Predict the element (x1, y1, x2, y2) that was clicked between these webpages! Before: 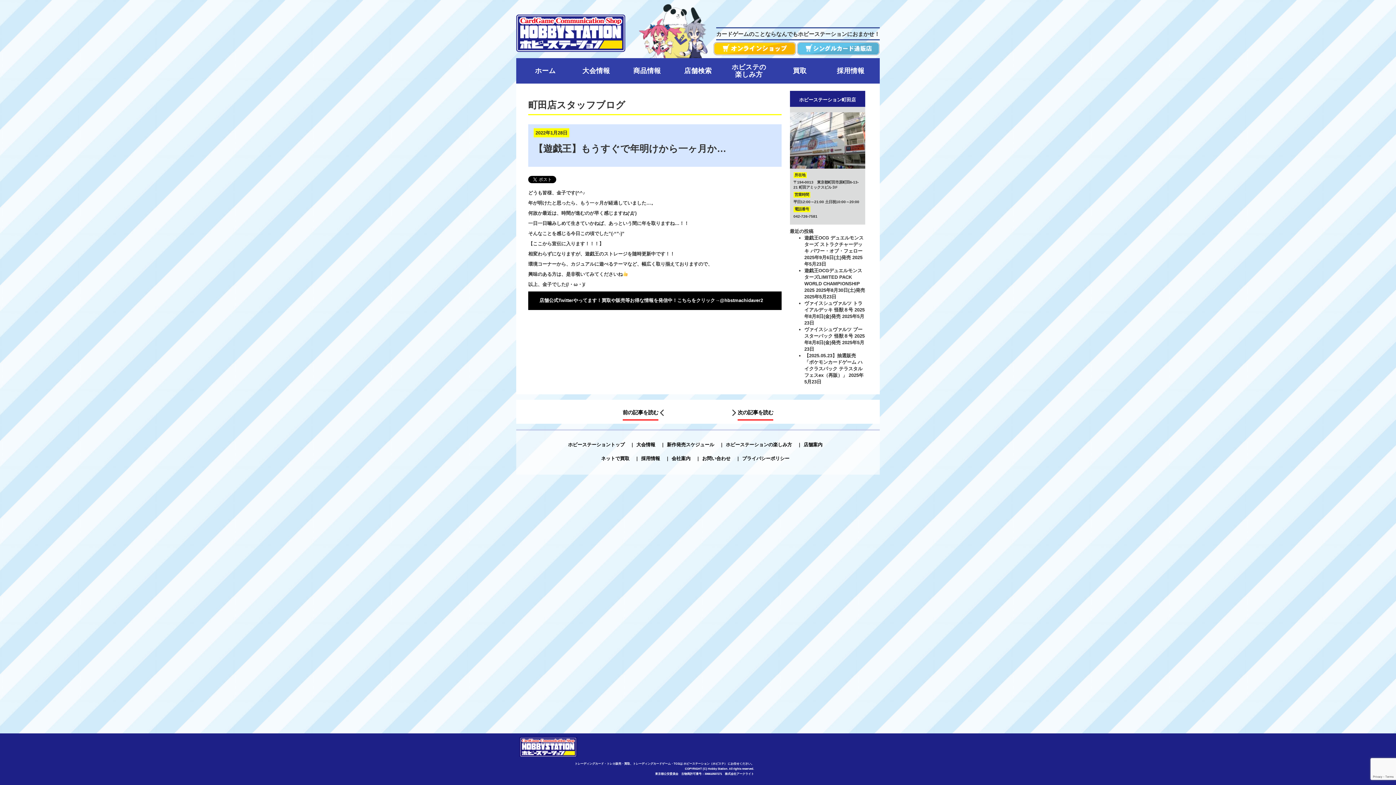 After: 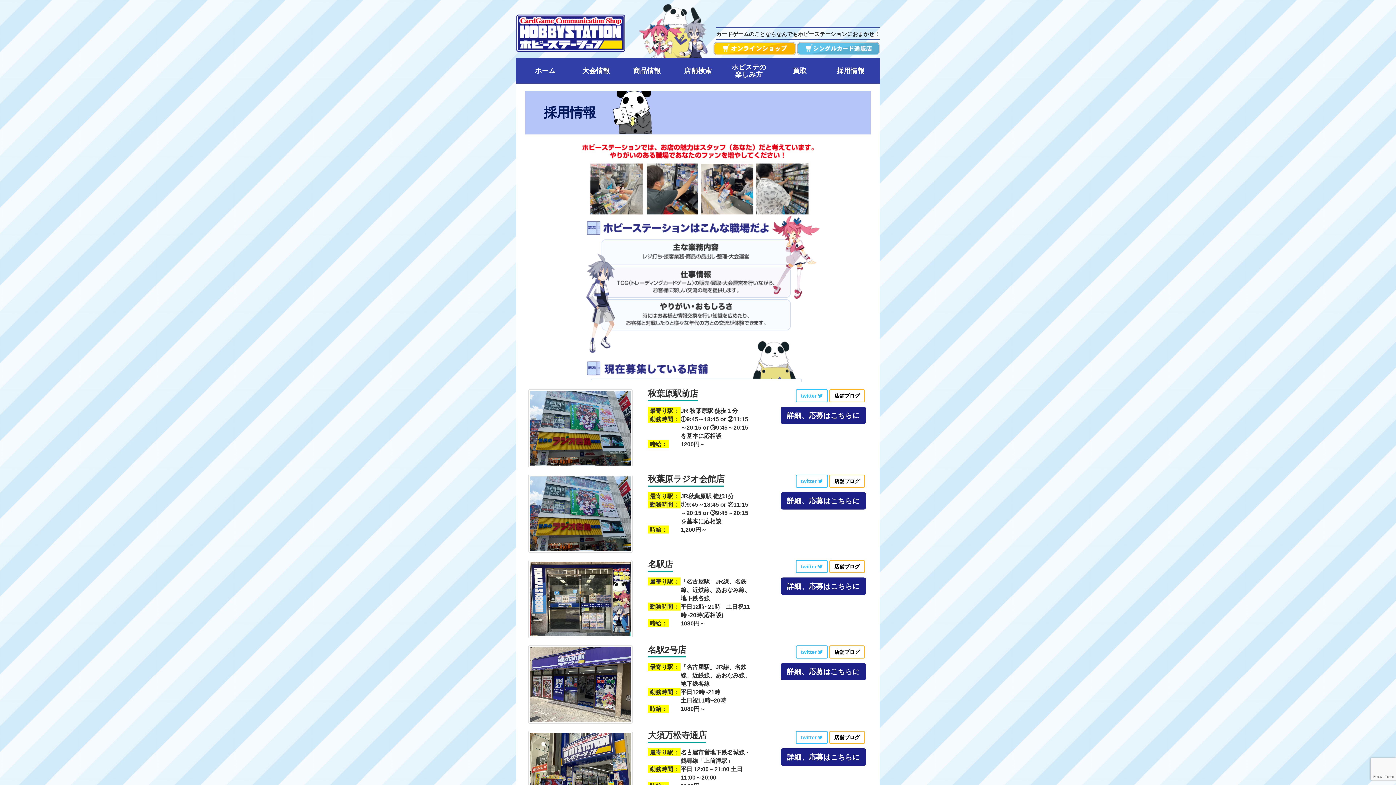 Action: label: 採用情報 bbox: (641, 456, 660, 461)